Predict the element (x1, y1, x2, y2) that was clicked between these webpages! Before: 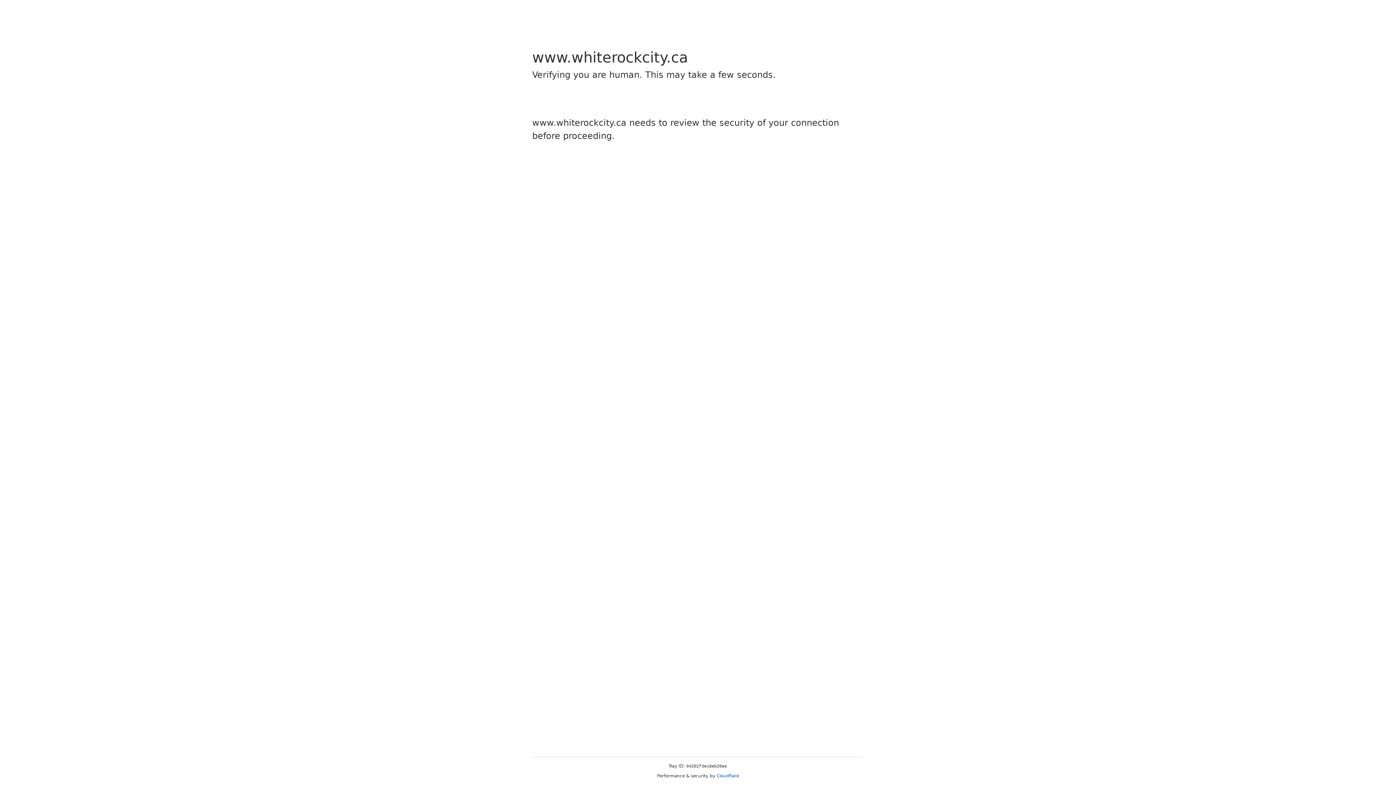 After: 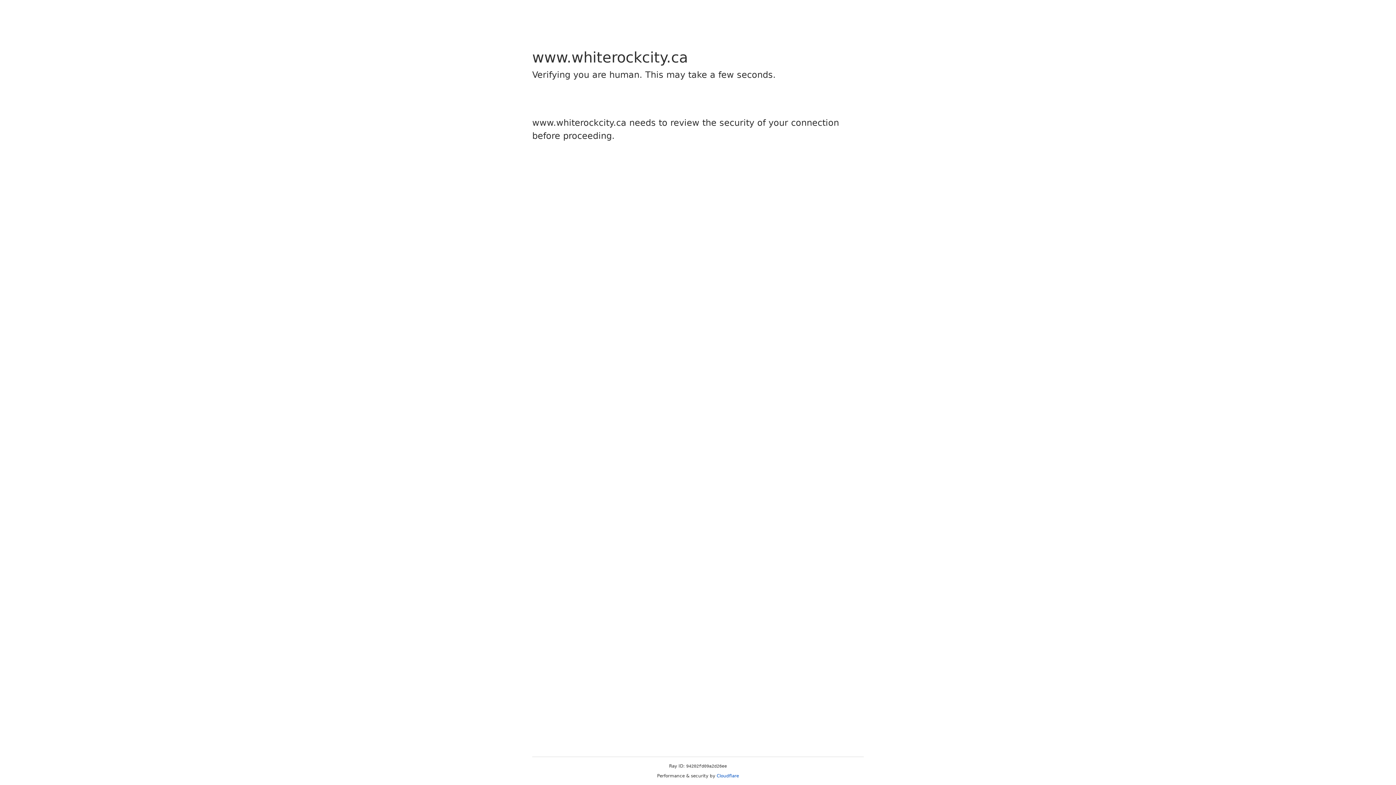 Action: label: Cloudflare bbox: (716, 773, 739, 778)